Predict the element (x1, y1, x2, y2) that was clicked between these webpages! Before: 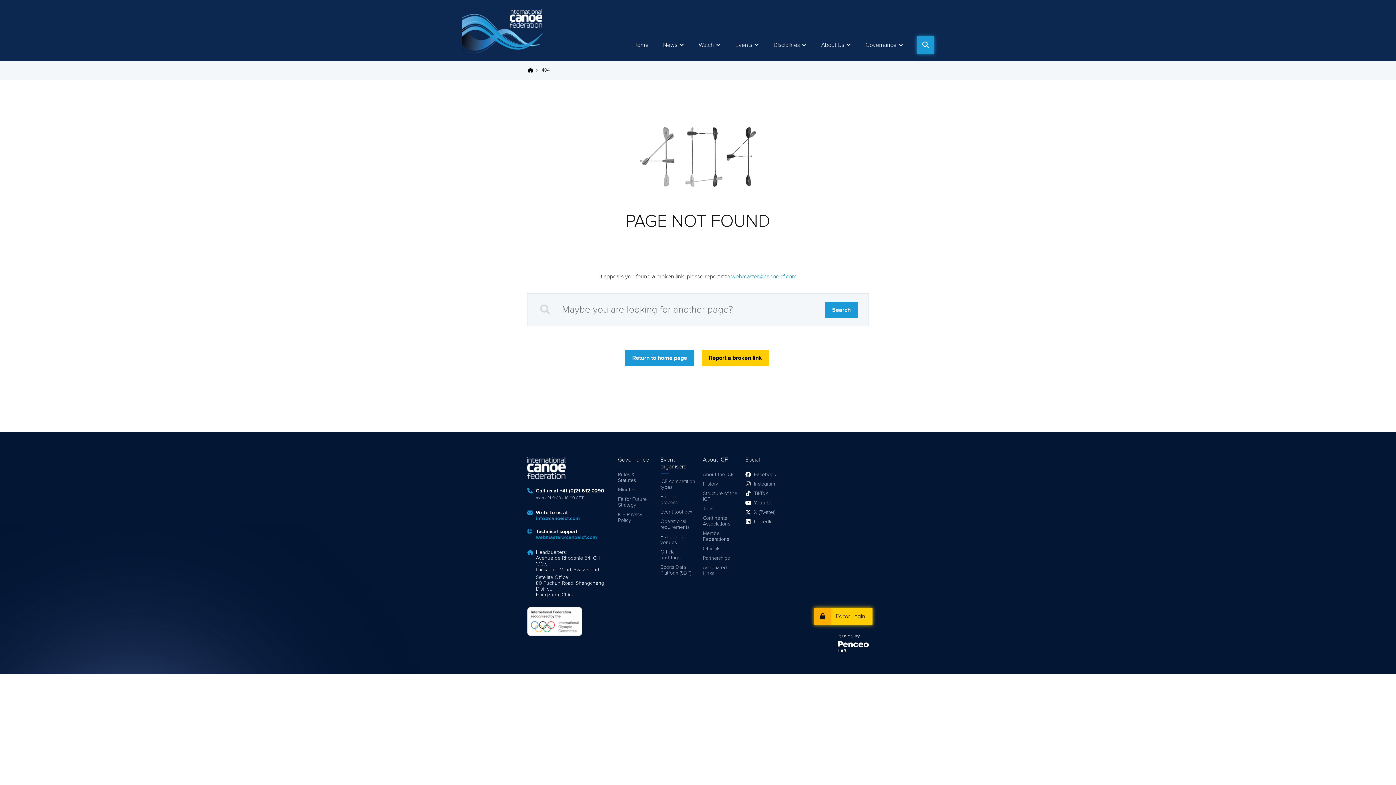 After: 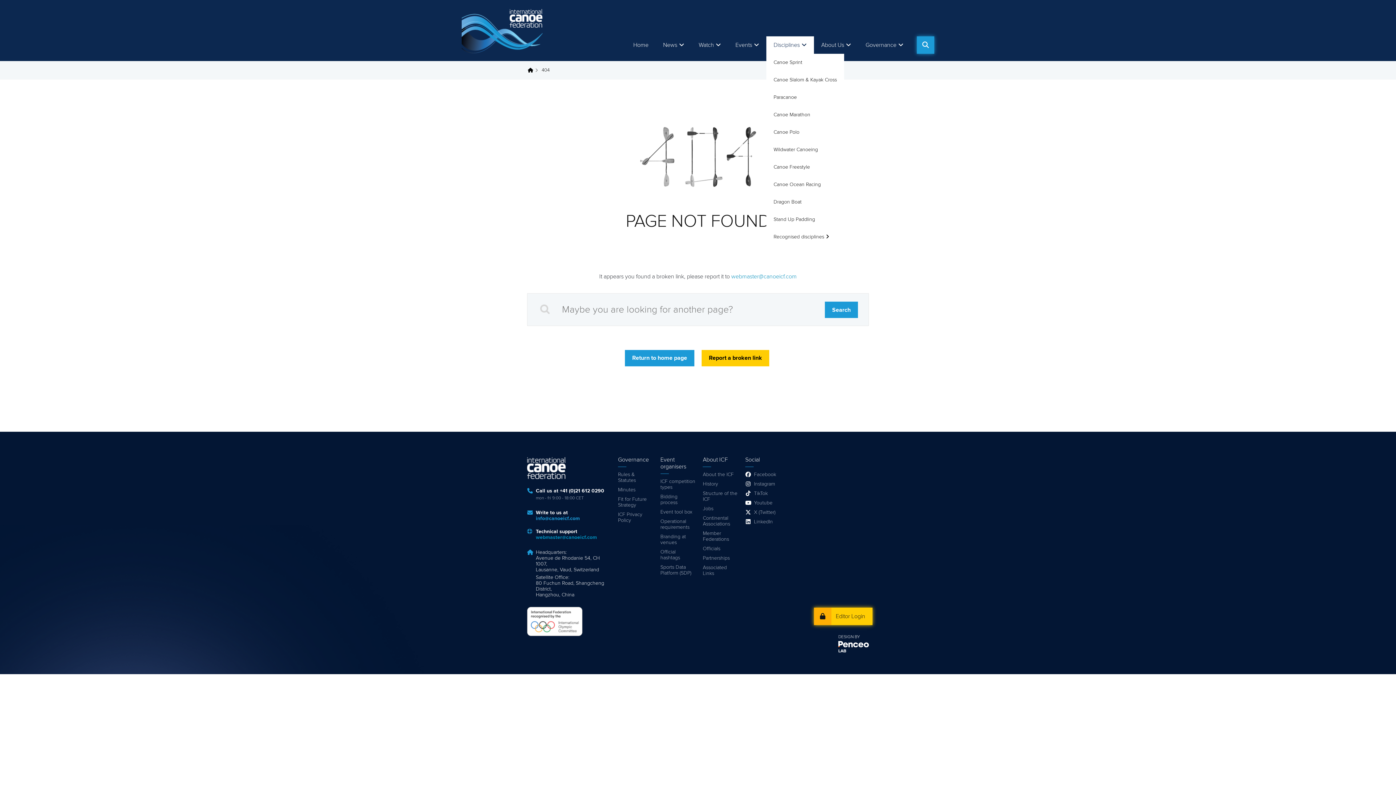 Action: bbox: (766, 36, 814, 53) label: Disciplines